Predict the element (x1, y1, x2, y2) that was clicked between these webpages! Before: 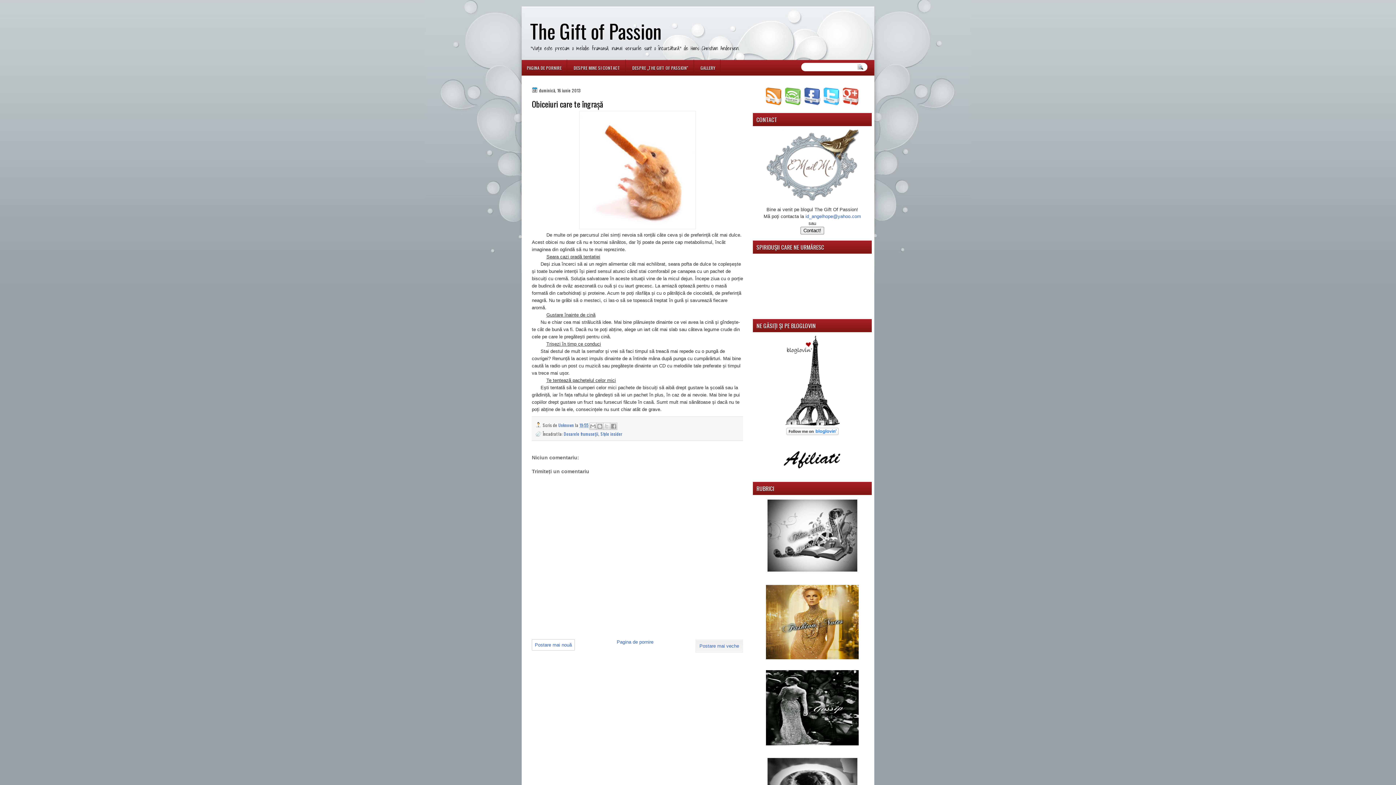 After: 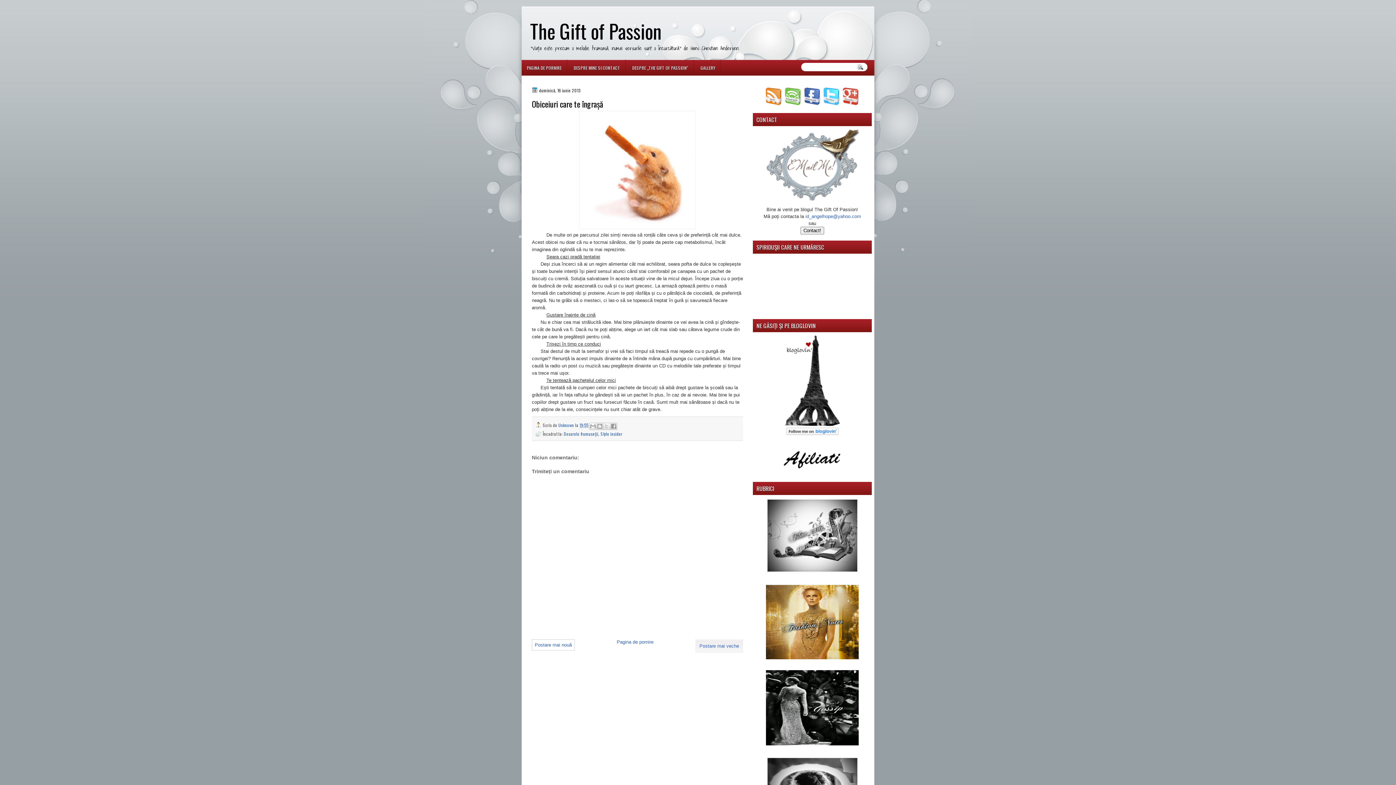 Action: bbox: (766, 741, 858, 746)